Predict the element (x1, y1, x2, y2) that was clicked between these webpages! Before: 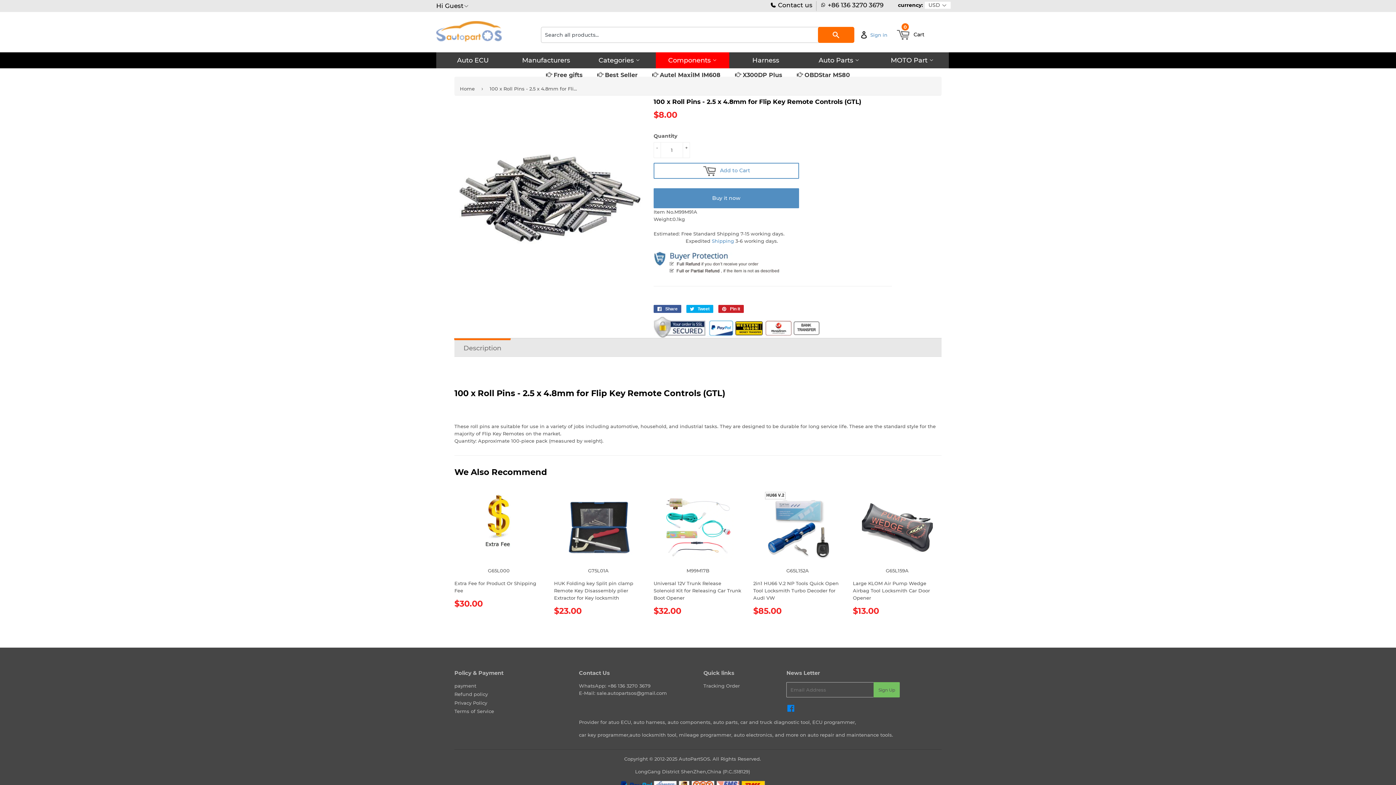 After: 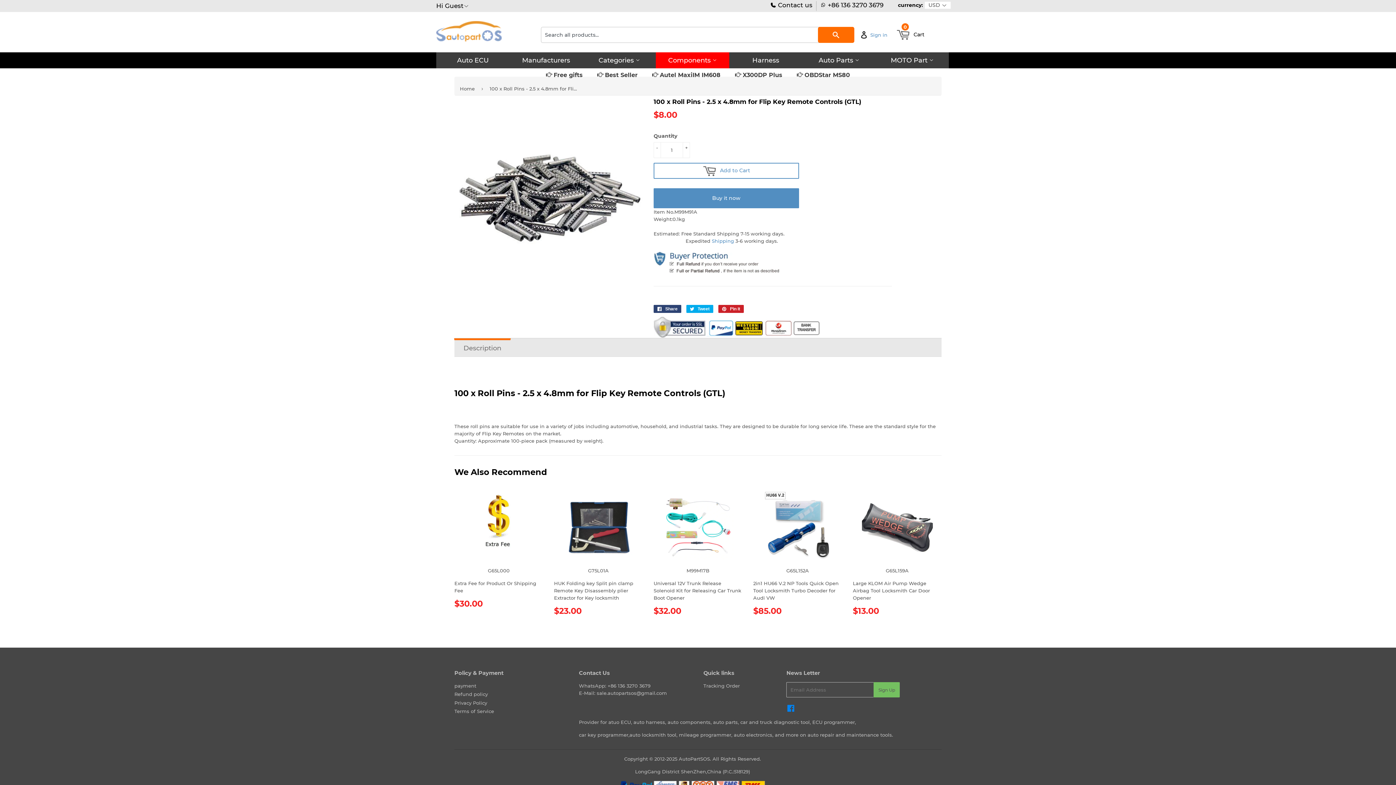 Action: label:  Share
Share on Facebook bbox: (653, 305, 681, 313)